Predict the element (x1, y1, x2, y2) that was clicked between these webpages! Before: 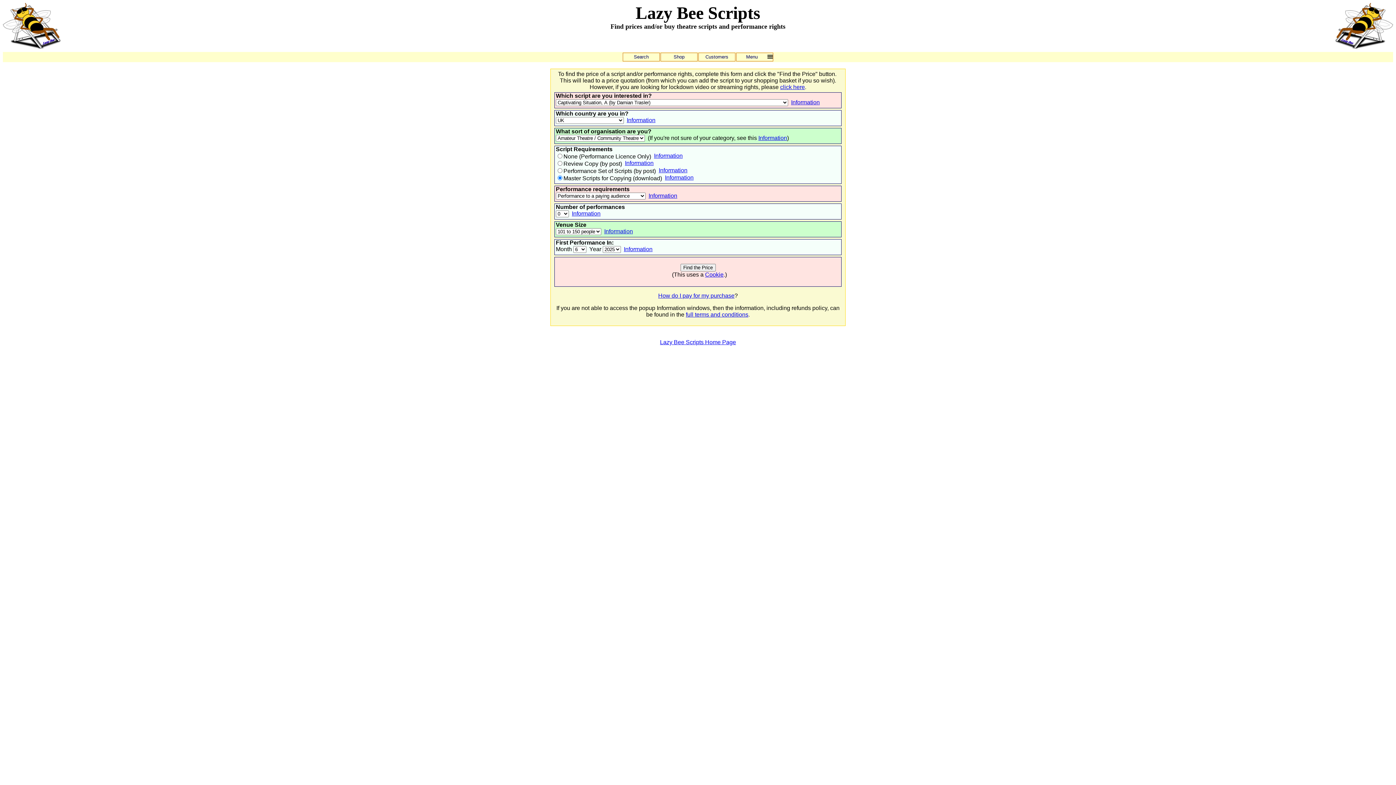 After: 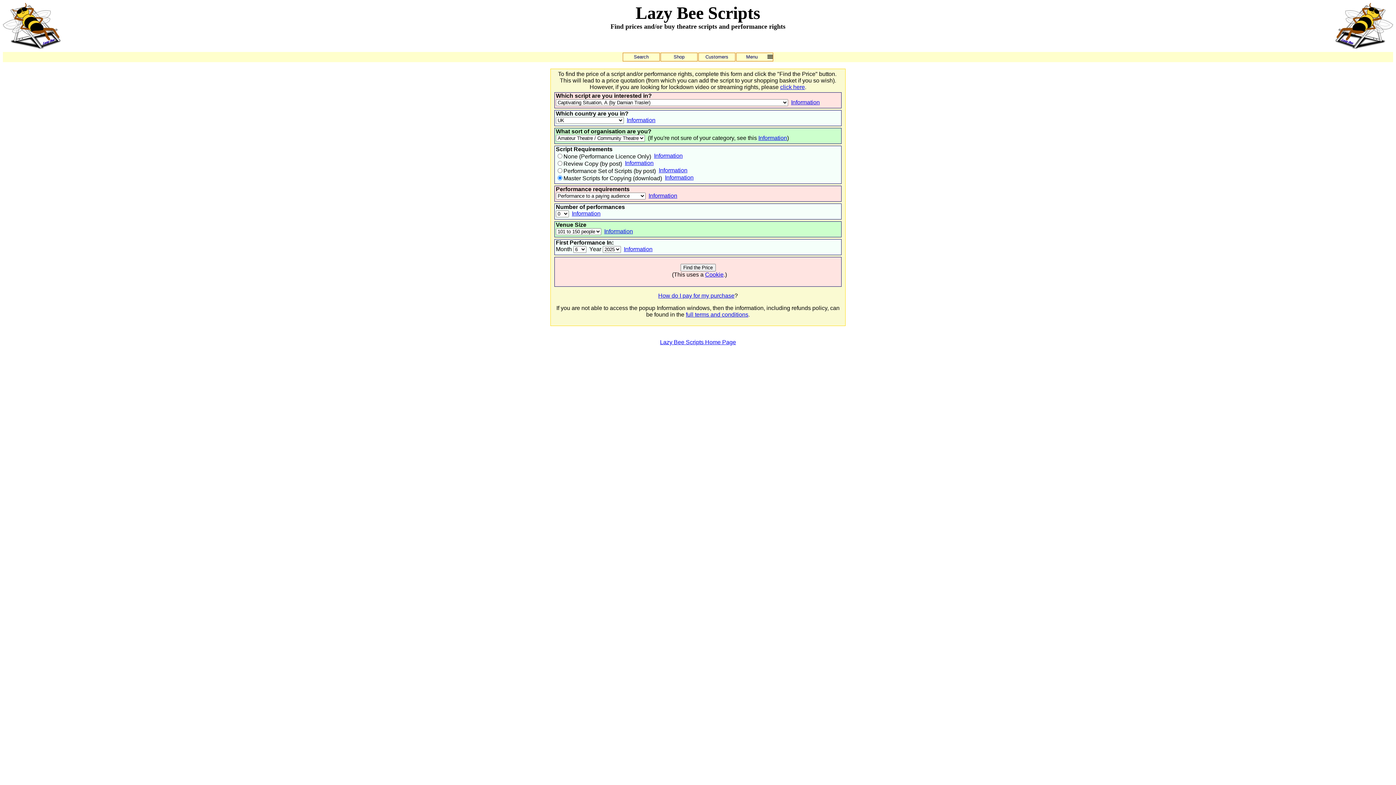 Action: bbox: (572, 210, 600, 216) label: Information